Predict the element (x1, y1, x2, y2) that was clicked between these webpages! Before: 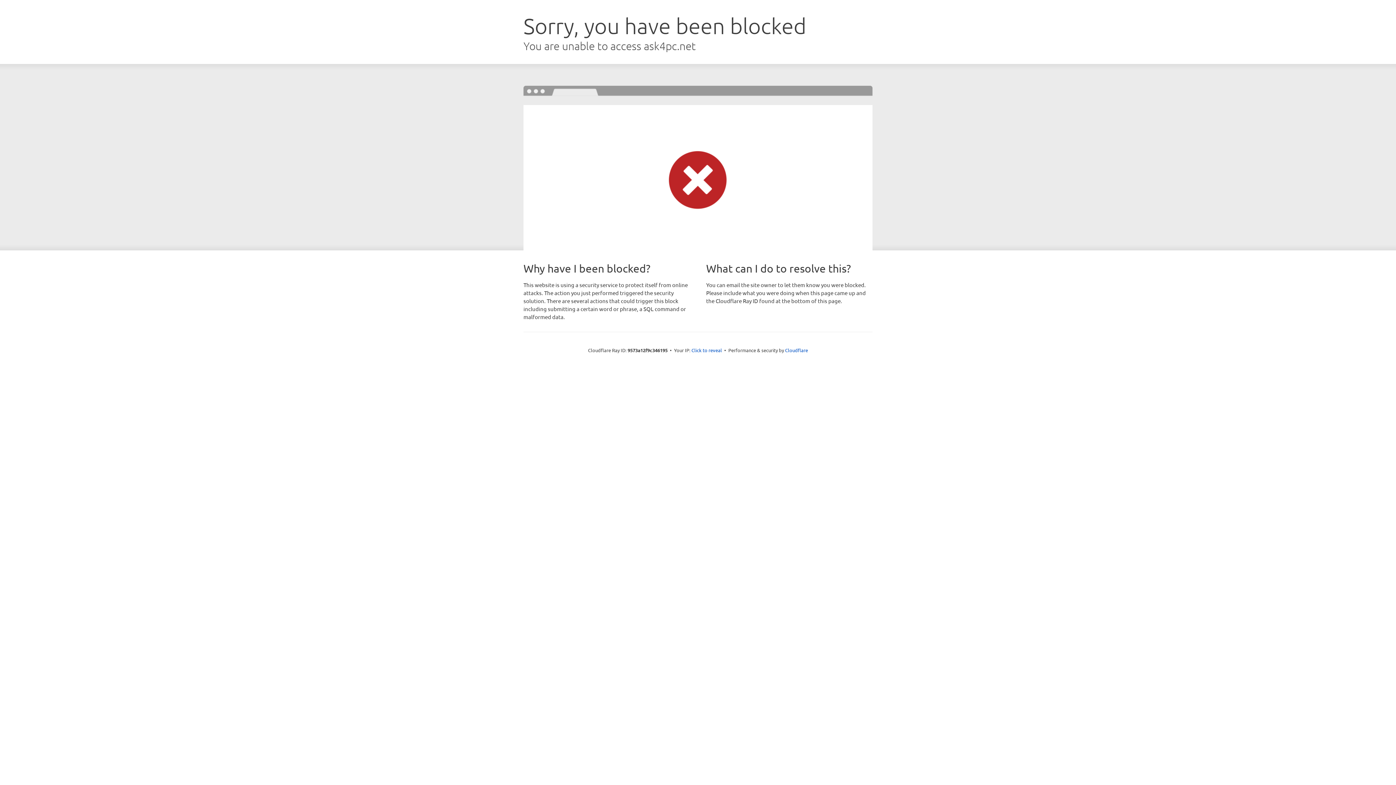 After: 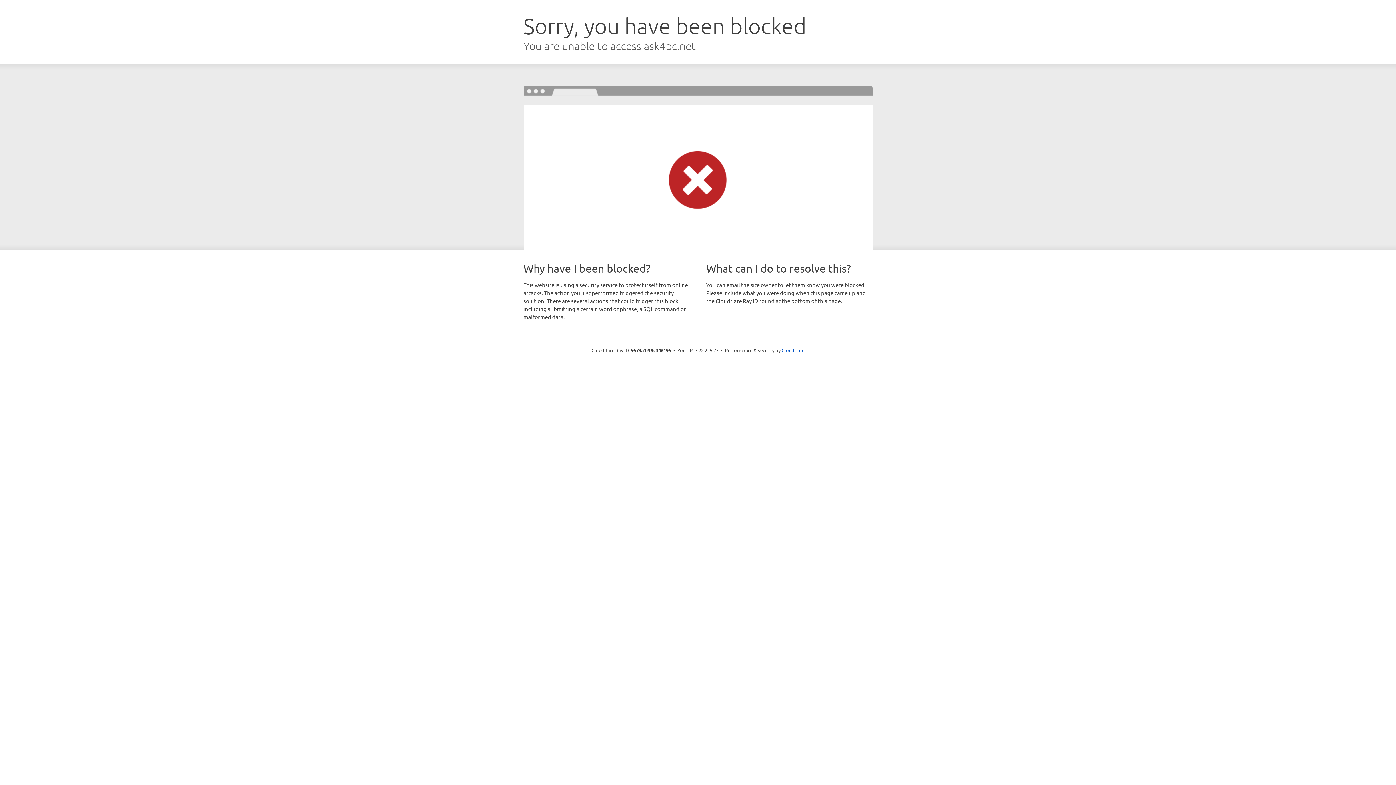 Action: bbox: (691, 346, 722, 353) label: Click to reveal